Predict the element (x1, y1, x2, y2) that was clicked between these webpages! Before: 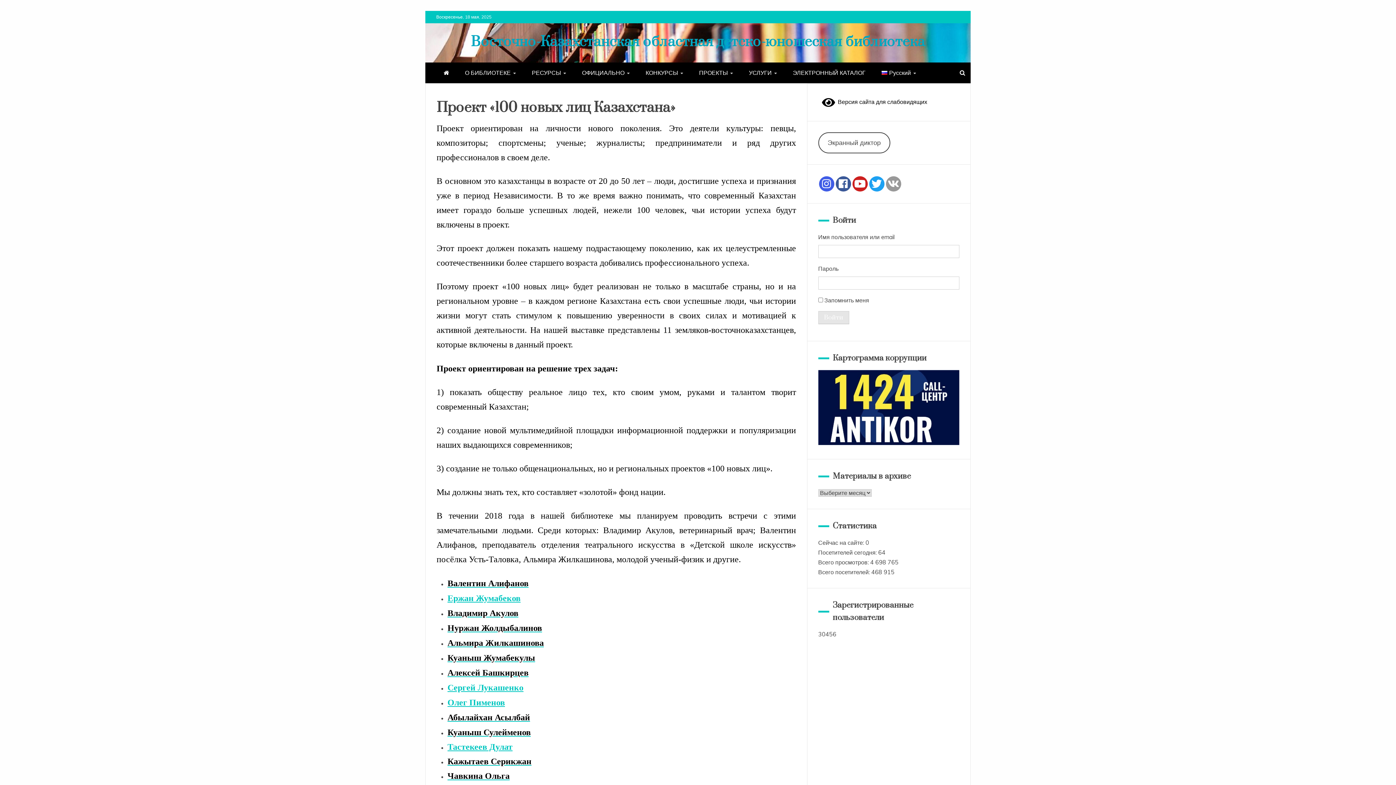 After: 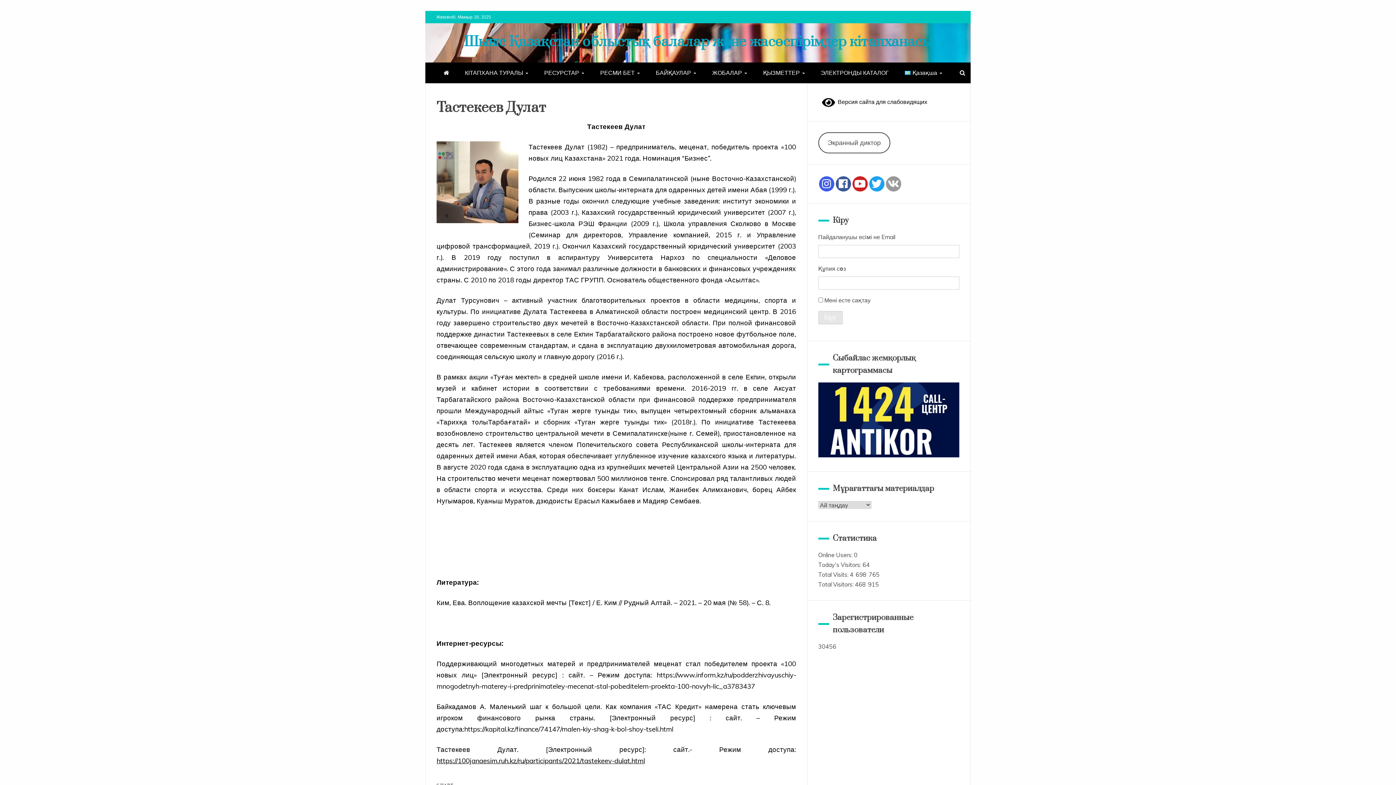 Action: label: Тастекеев Дулат bbox: (447, 742, 512, 752)